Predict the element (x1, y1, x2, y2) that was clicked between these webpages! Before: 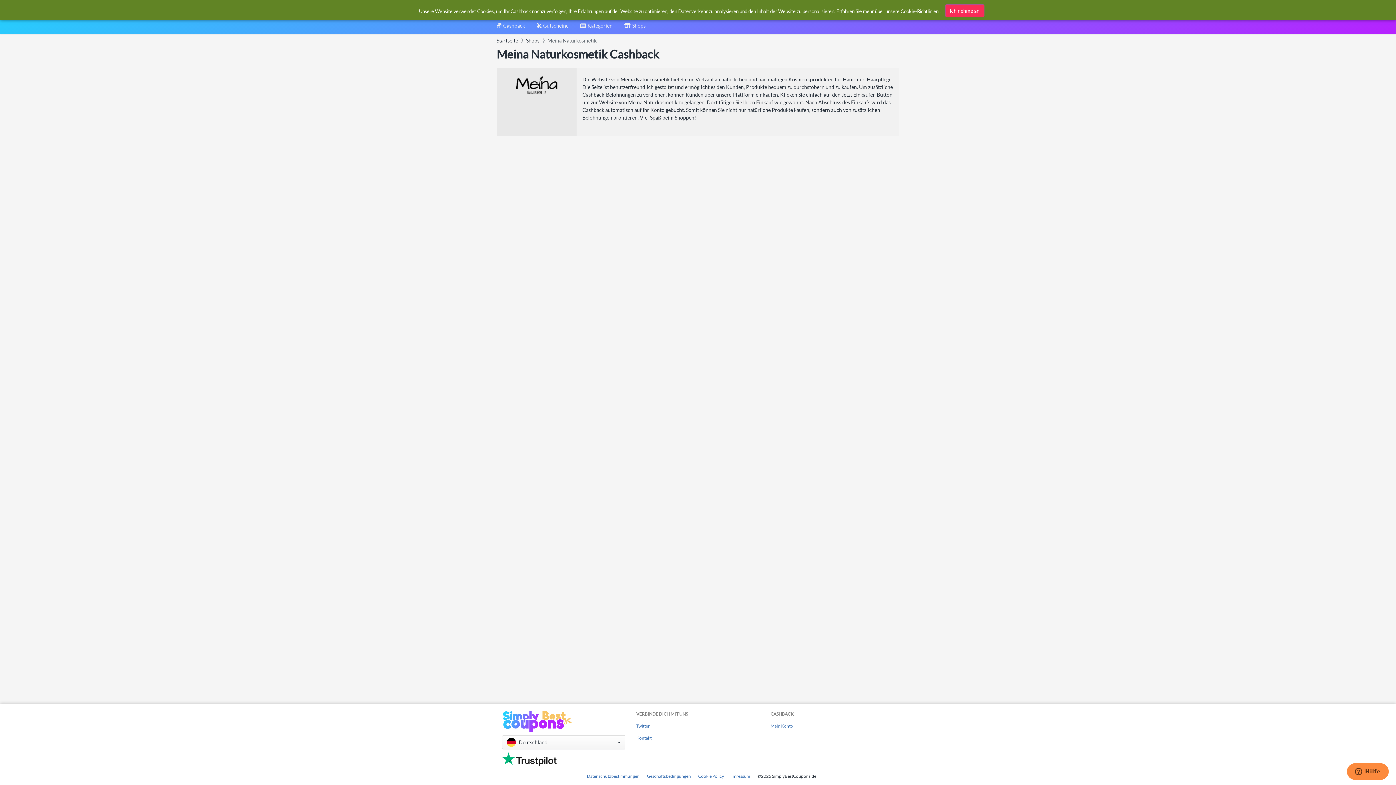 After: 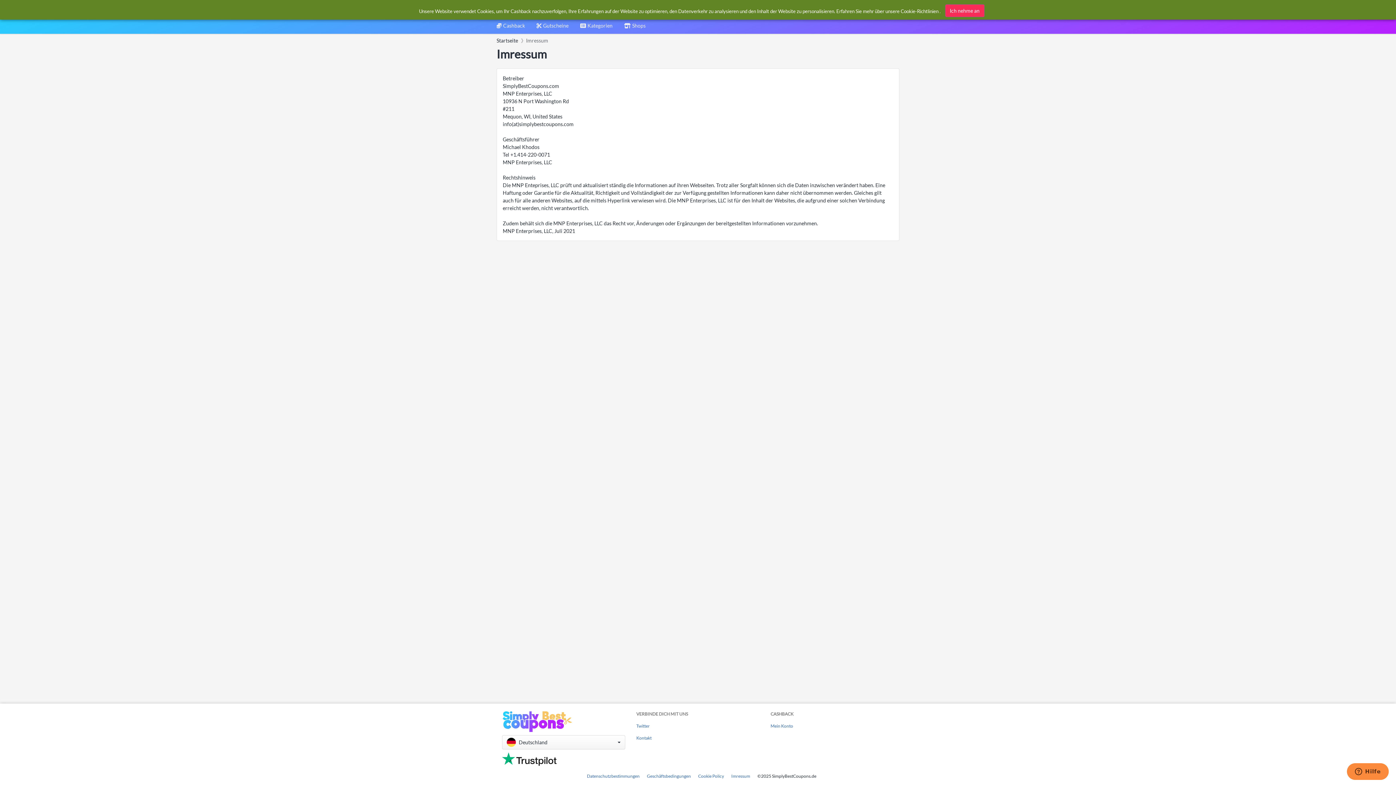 Action: label: Imressum bbox: (731, 773, 750, 779)